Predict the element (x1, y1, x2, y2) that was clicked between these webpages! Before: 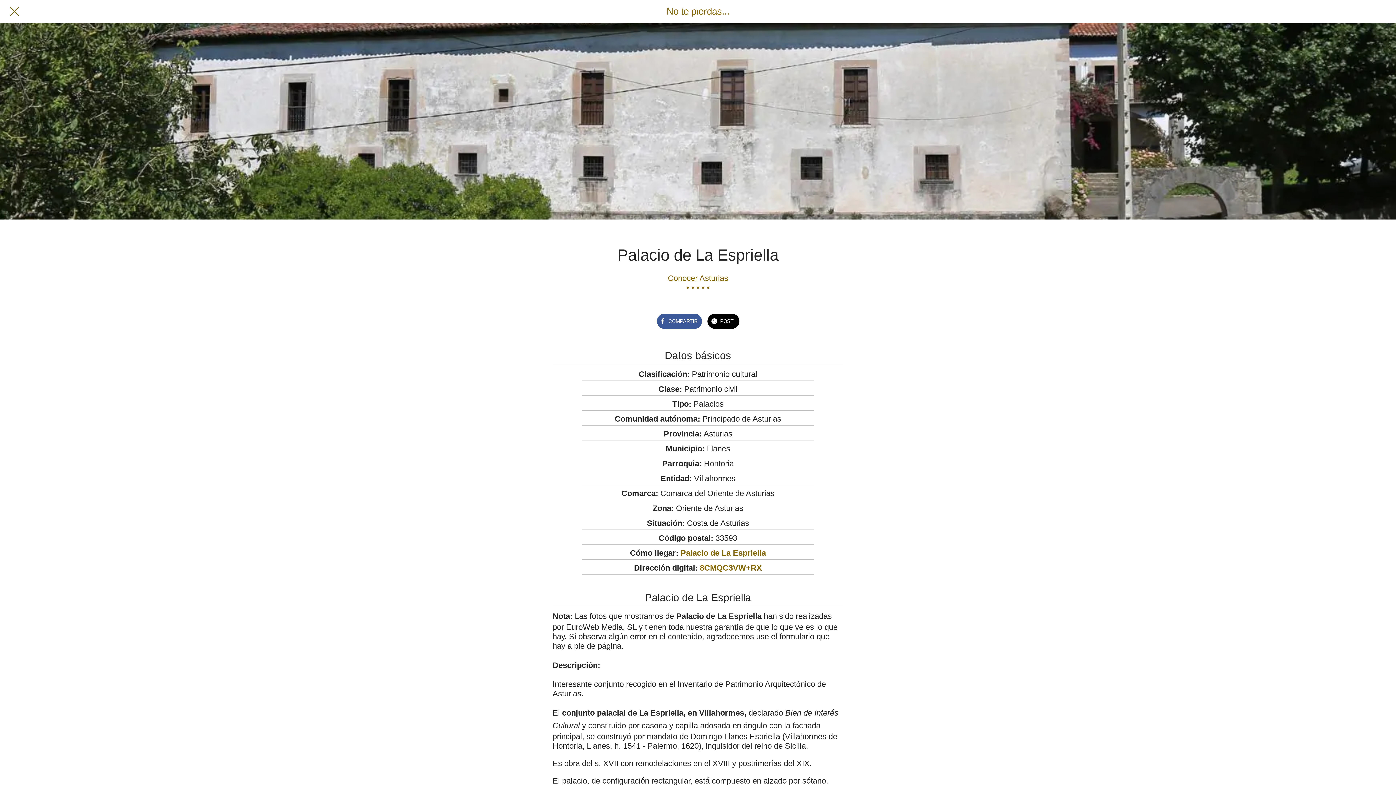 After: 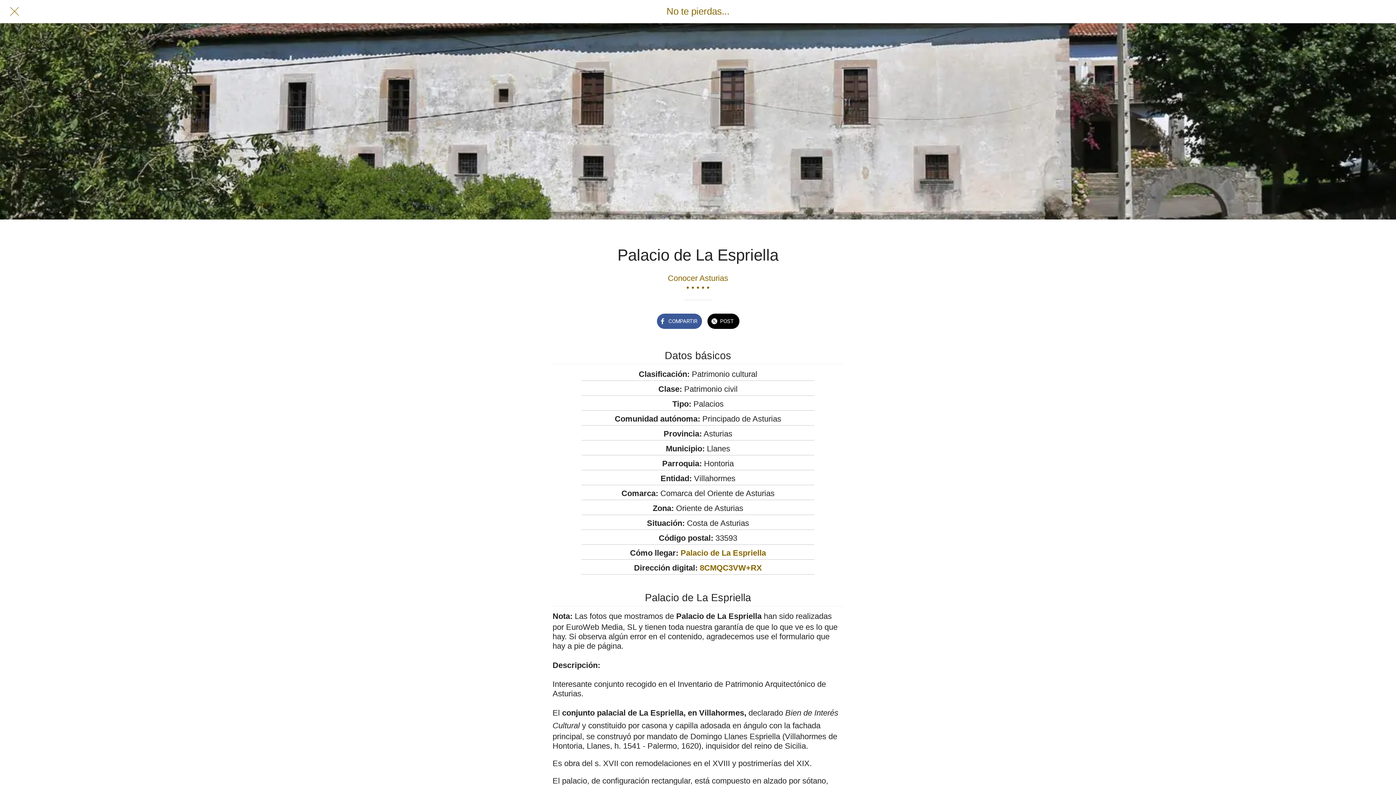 Action: bbox: (10, 7, 18, 15) label: Cerrar